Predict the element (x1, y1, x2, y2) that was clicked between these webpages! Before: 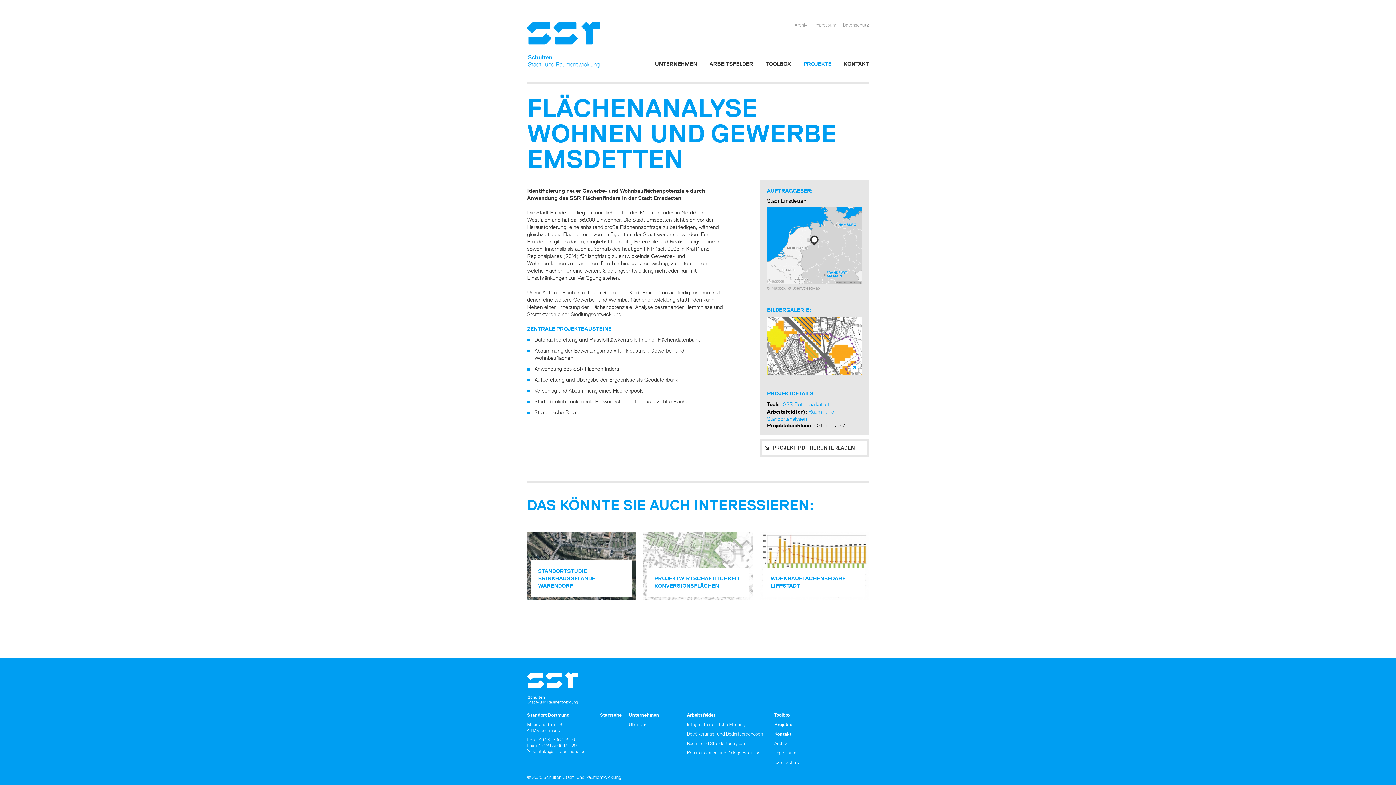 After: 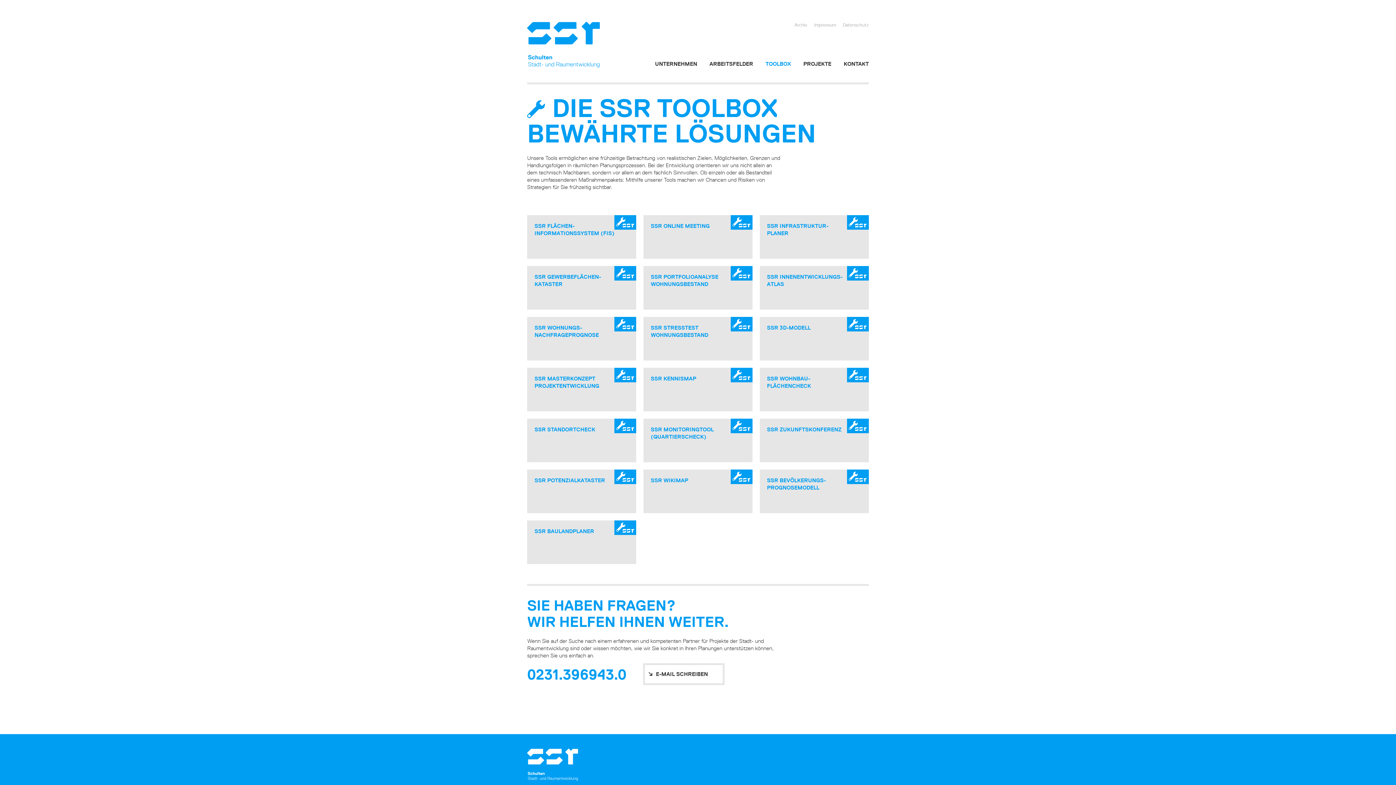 Action: bbox: (765, 60, 791, 67) label: TOOLBOX